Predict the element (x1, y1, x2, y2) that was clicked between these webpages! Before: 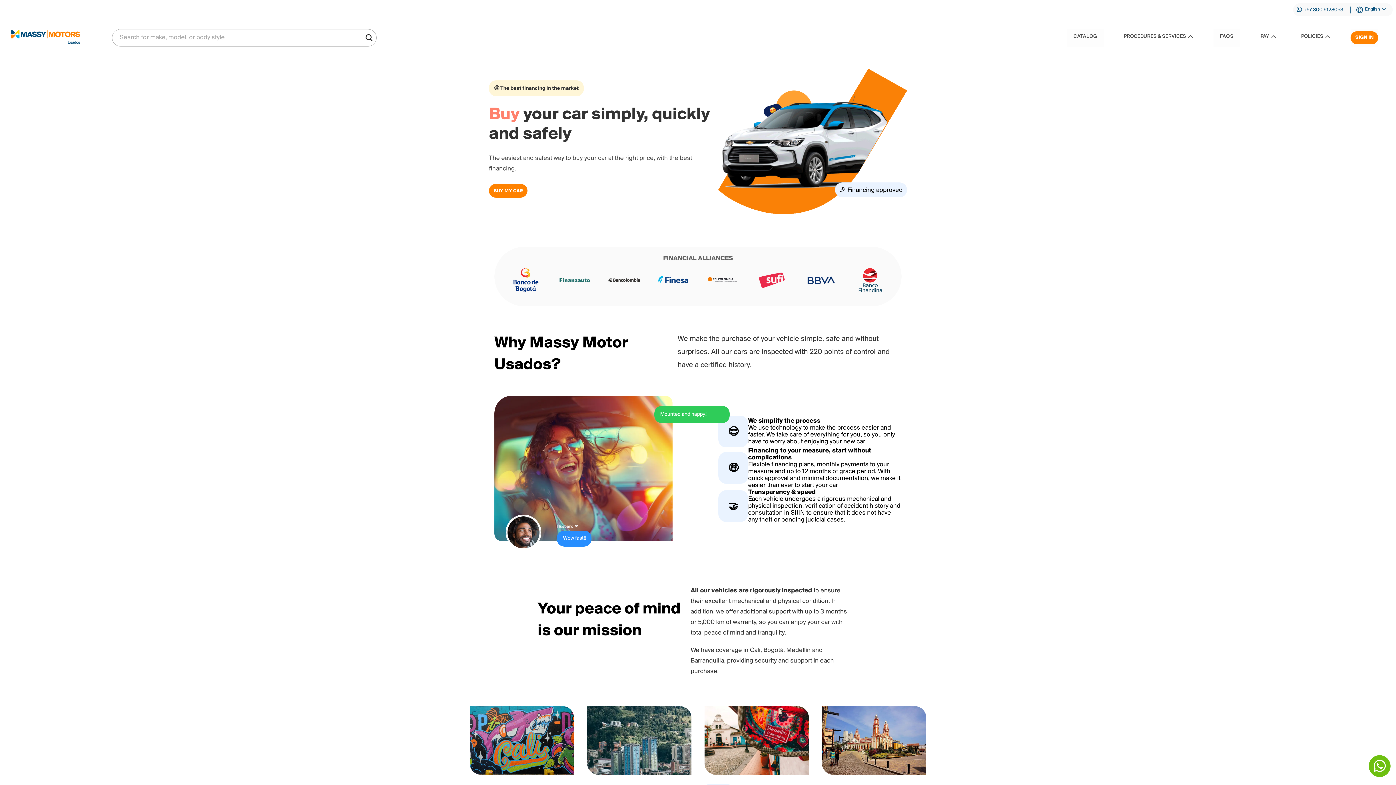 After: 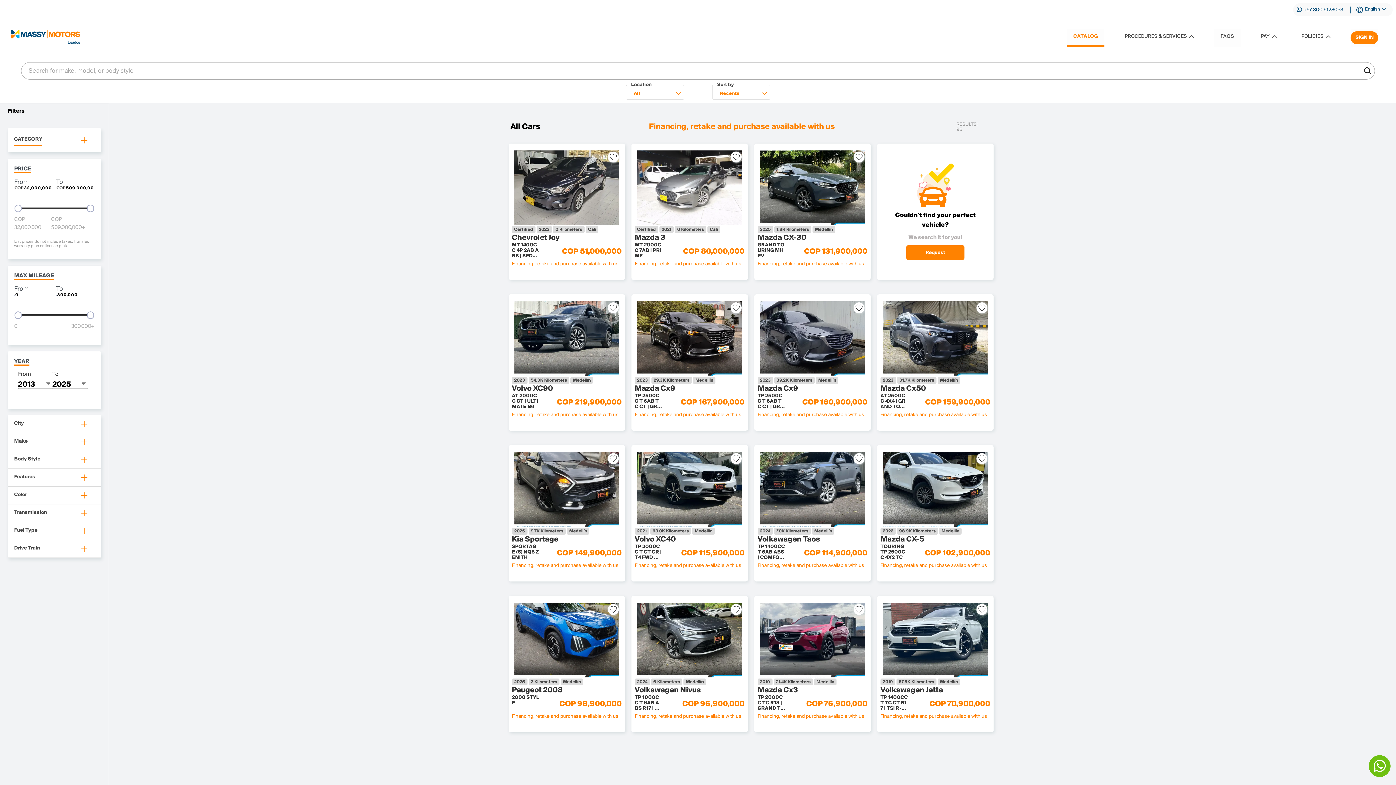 Action: bbox: (1067, 28, 1103, 46) label: CATALOG